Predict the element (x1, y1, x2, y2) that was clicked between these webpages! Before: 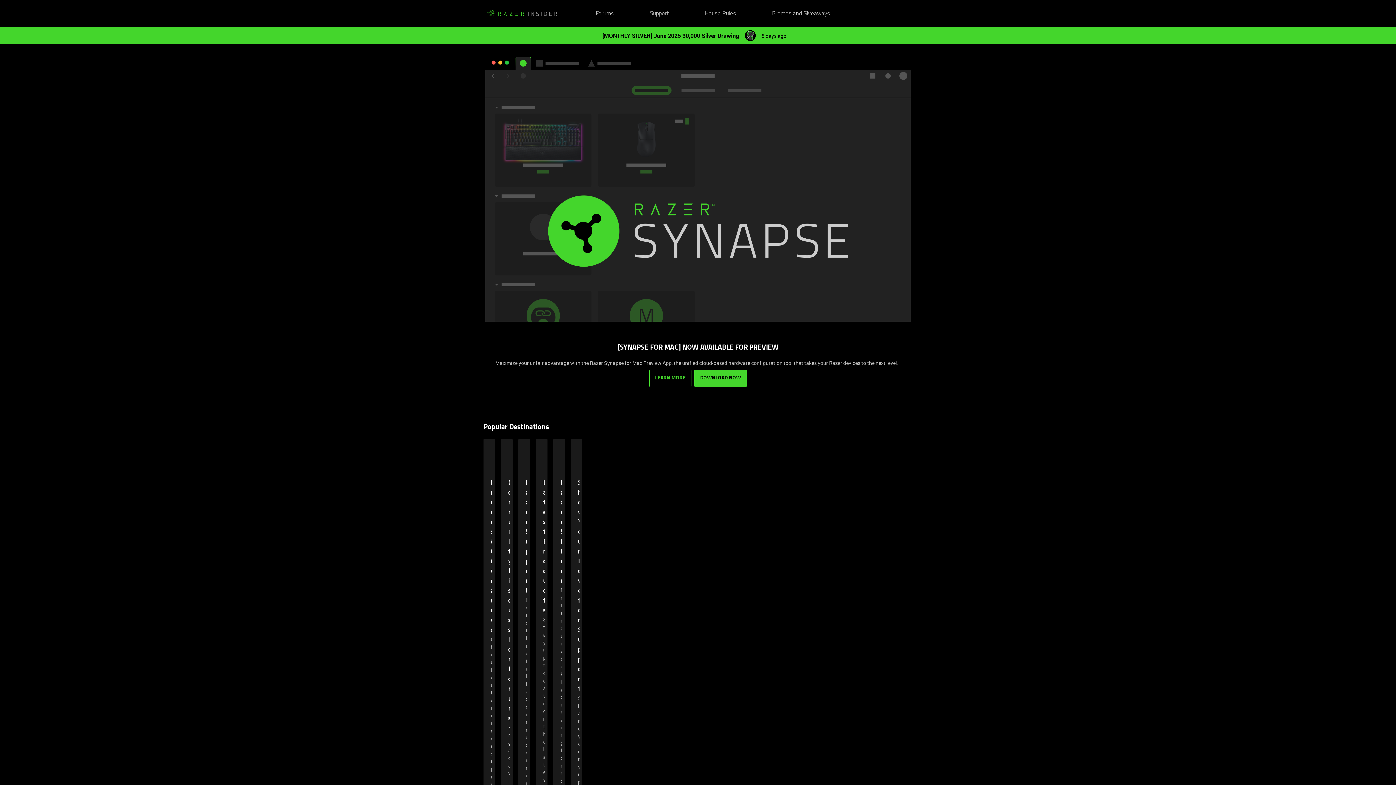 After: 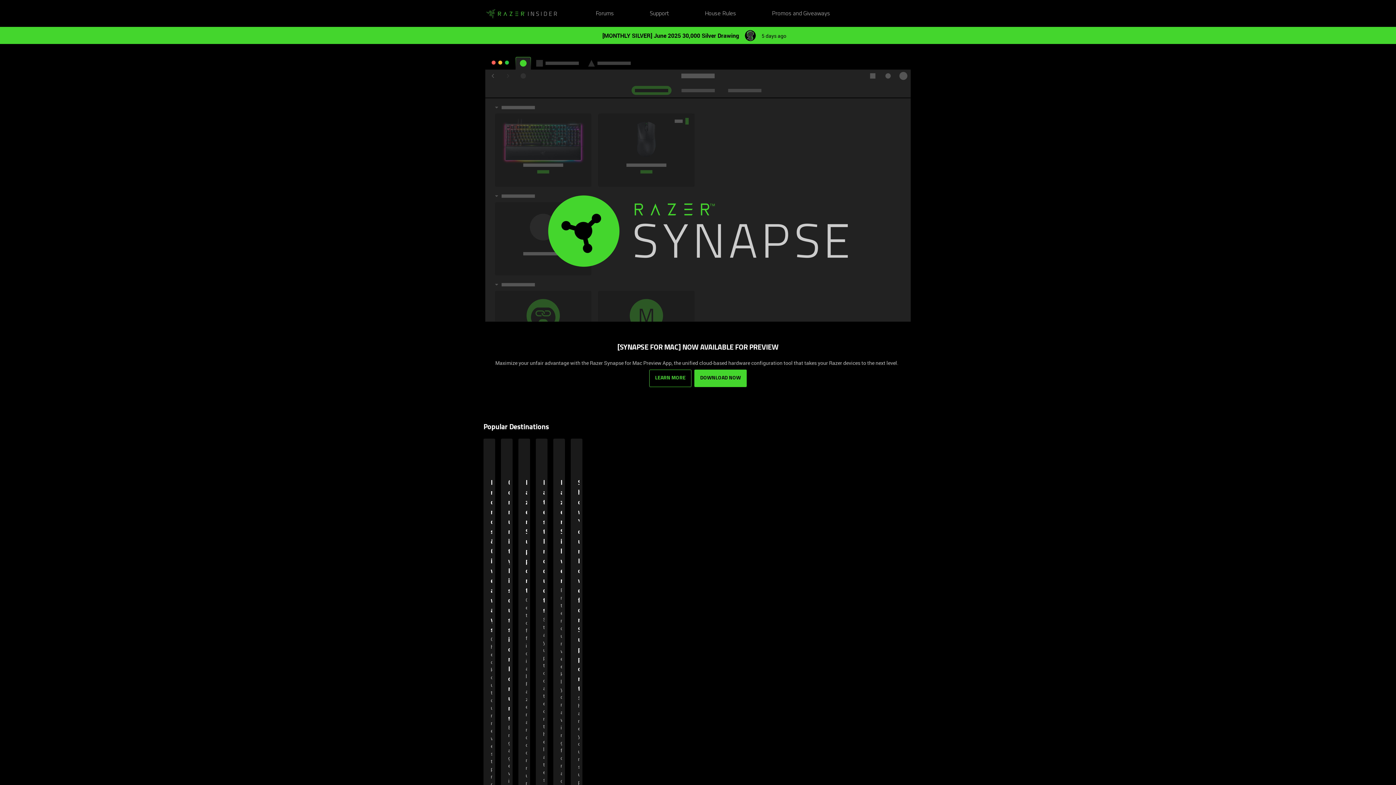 Action: bbox: (483, 6, 560, 20) label: Forum|go.to.homepage